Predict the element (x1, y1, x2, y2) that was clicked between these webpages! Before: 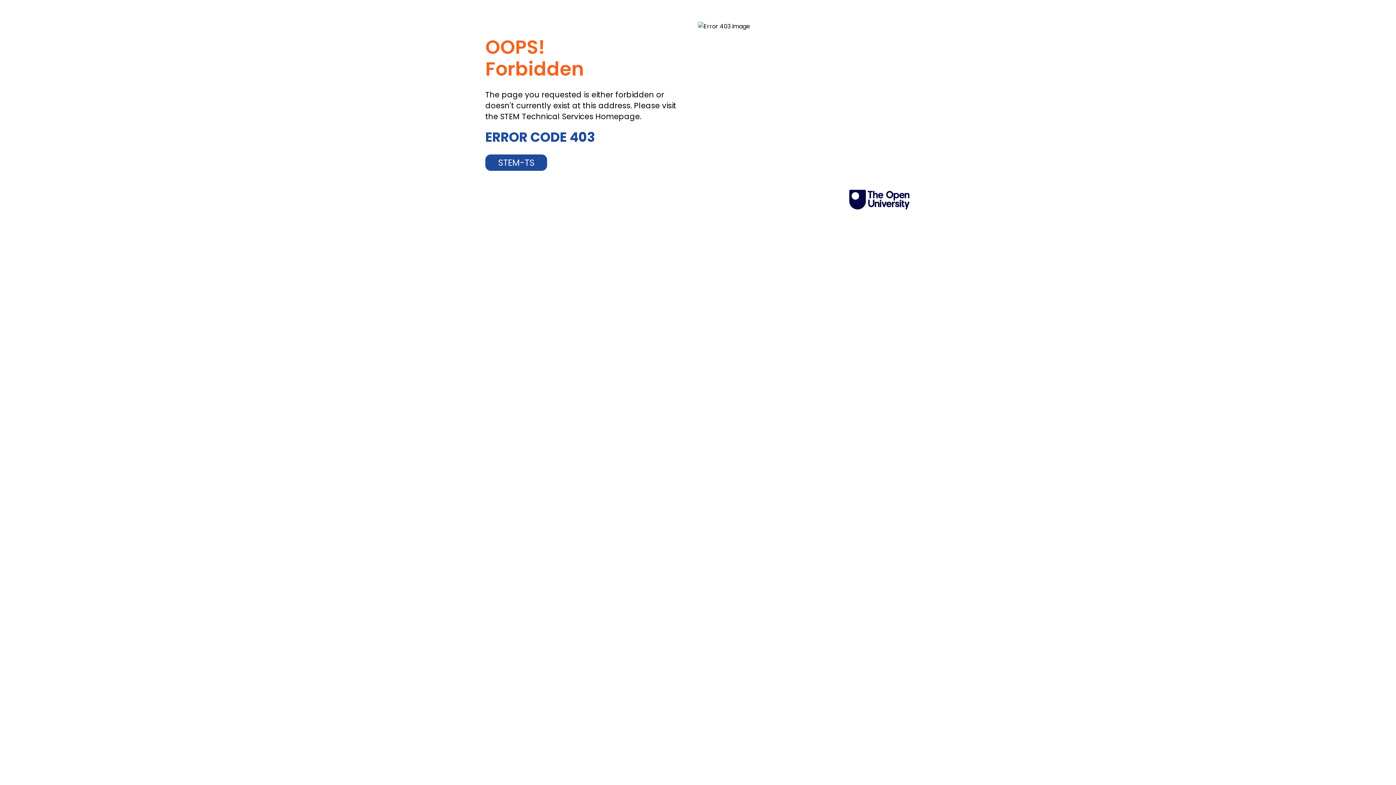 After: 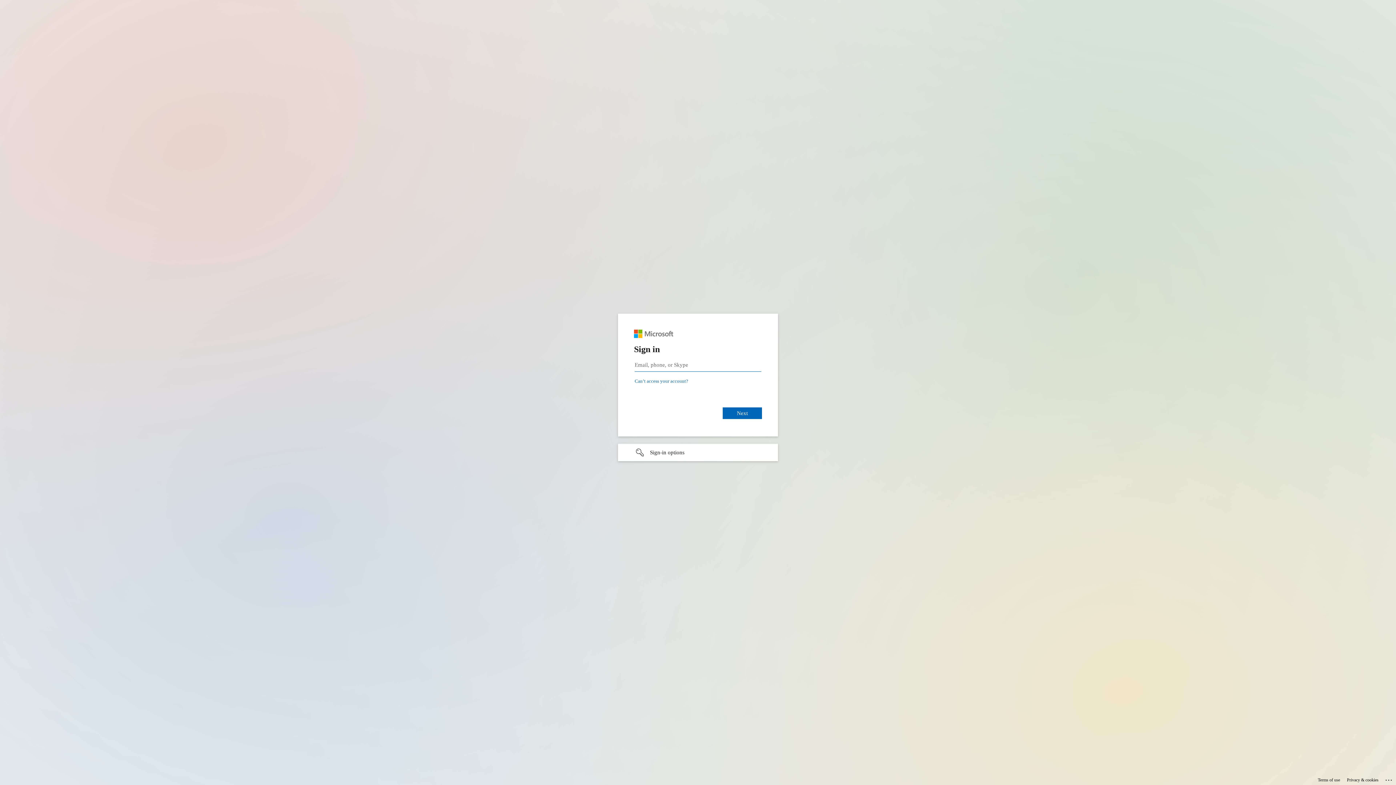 Action: bbox: (498, 156, 534, 168) label: STEM-TS